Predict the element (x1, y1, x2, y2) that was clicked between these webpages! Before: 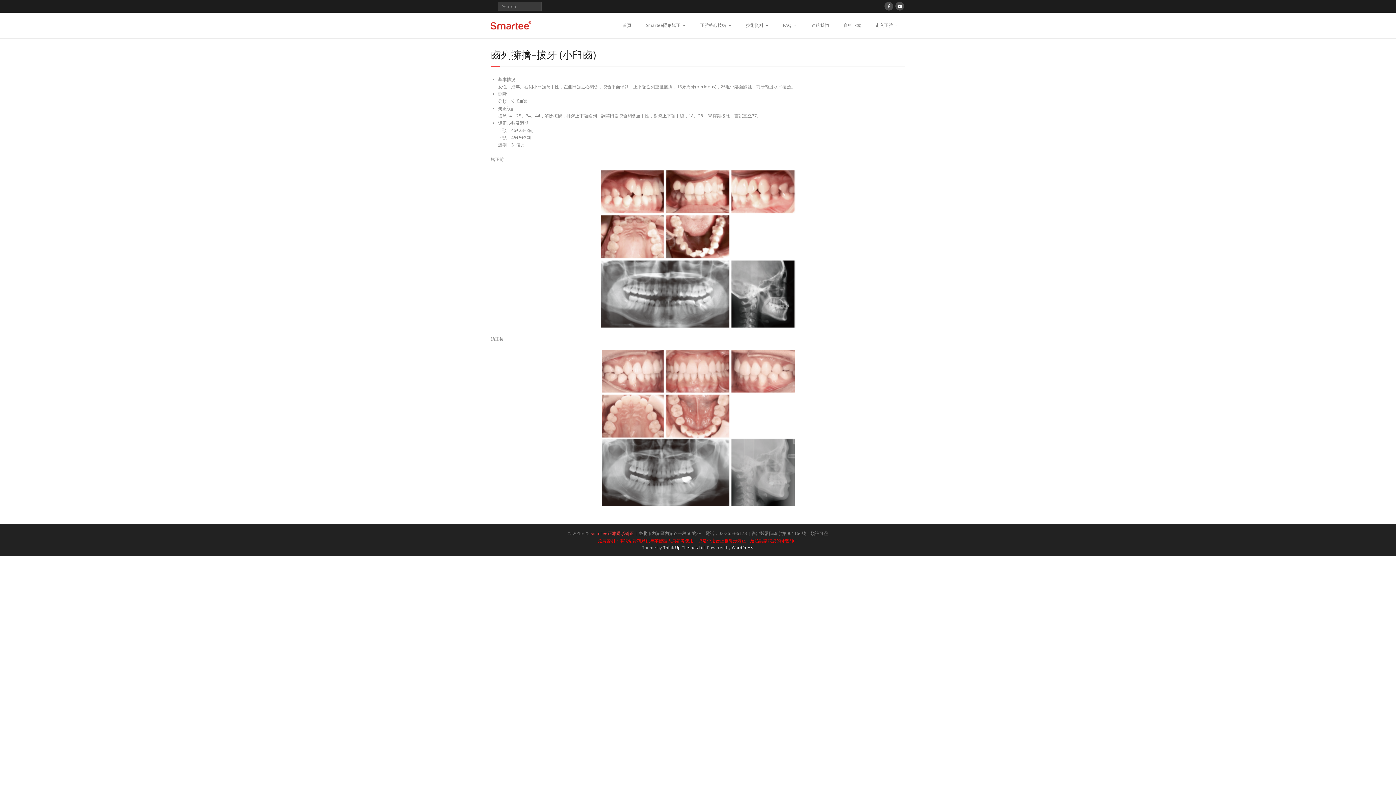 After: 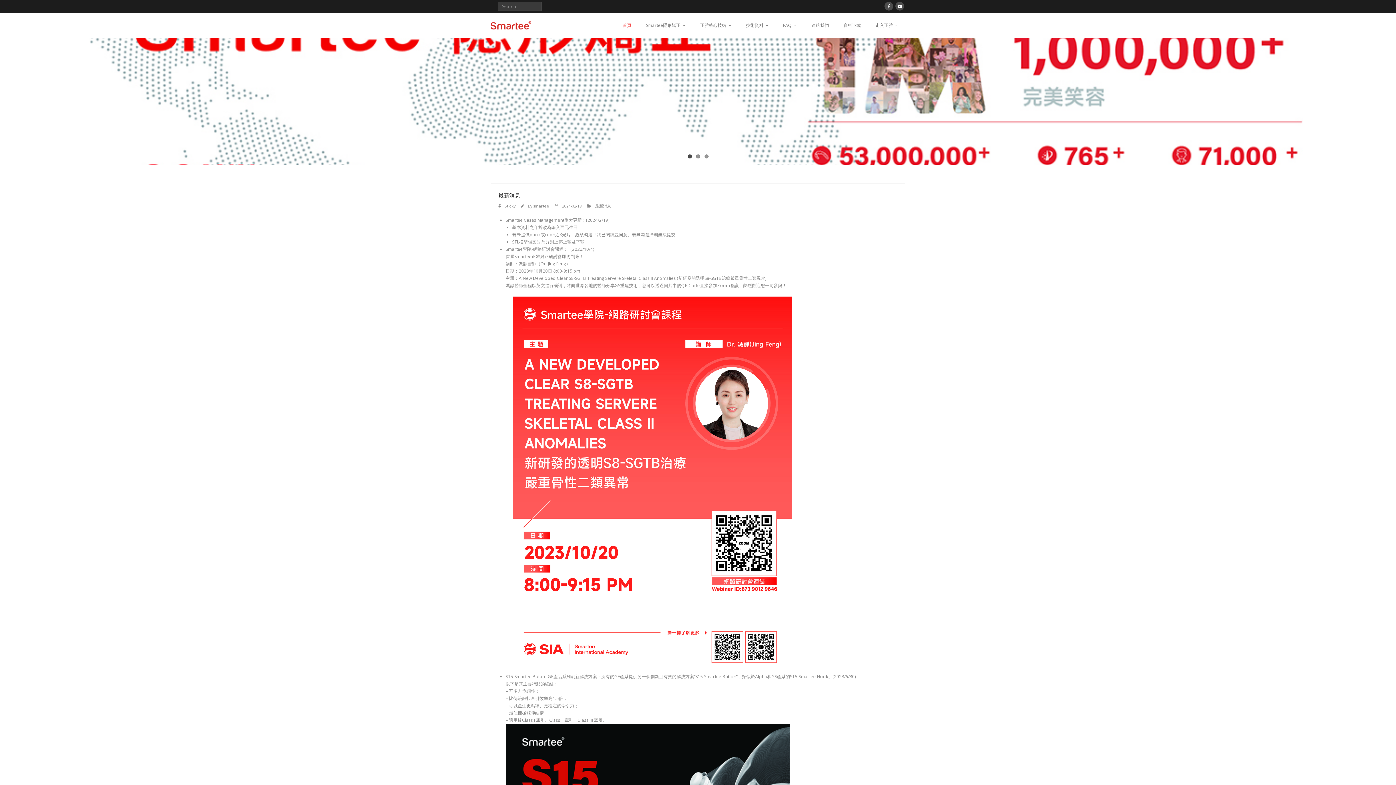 Action: bbox: (490, 16, 531, 34)